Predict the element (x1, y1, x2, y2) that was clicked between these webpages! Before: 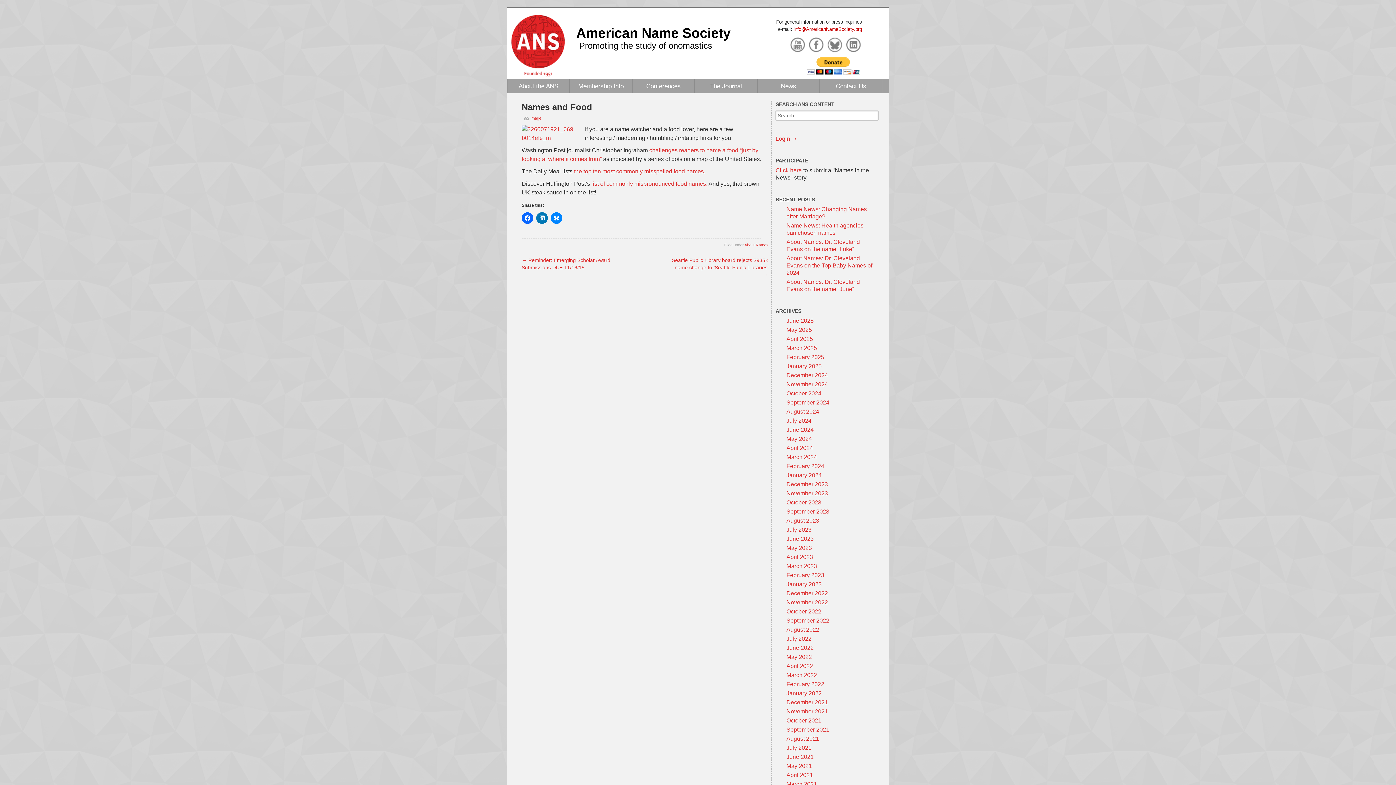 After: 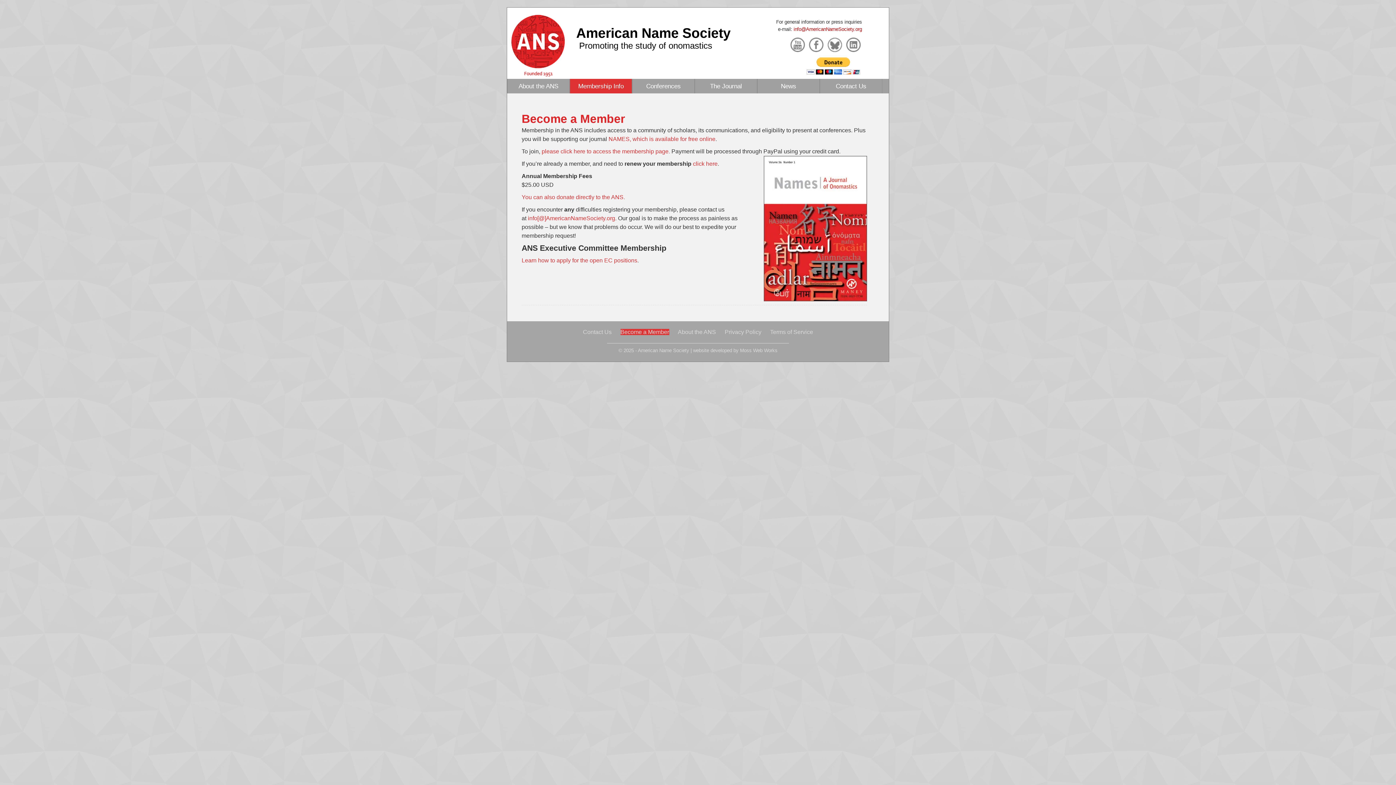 Action: bbox: (570, 78, 632, 93) label: Membership Info